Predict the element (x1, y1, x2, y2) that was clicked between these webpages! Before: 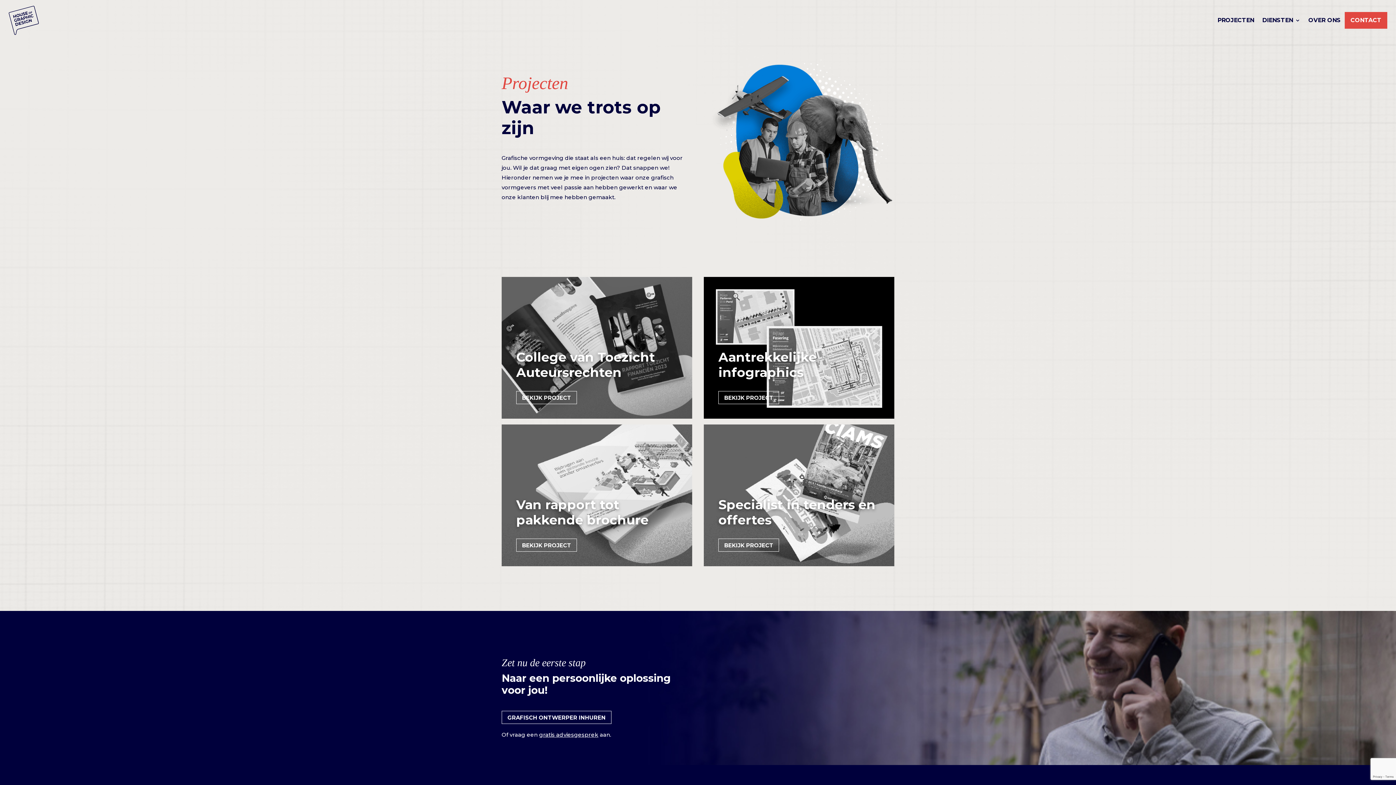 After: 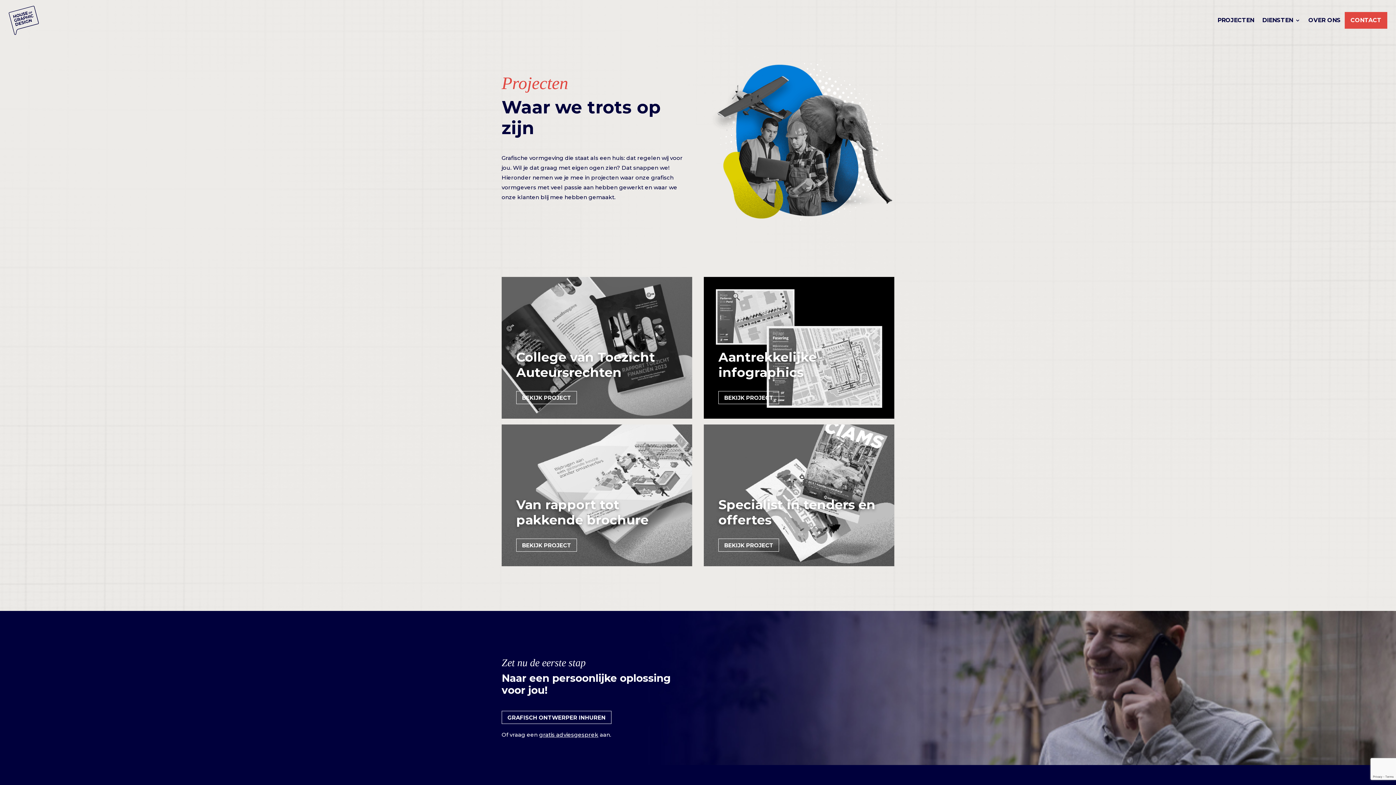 Action: bbox: (1217, 6, 1254, 34) label: PROJECTEN